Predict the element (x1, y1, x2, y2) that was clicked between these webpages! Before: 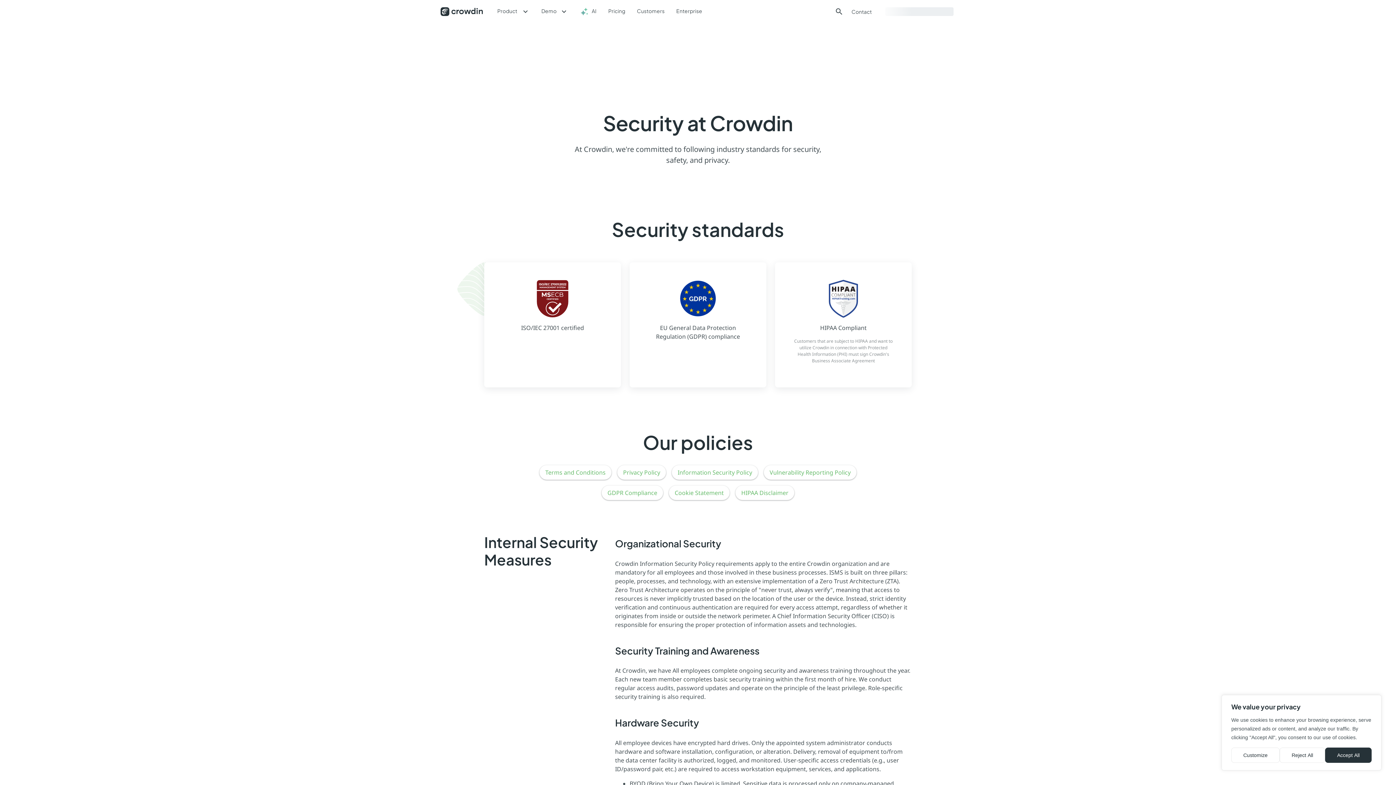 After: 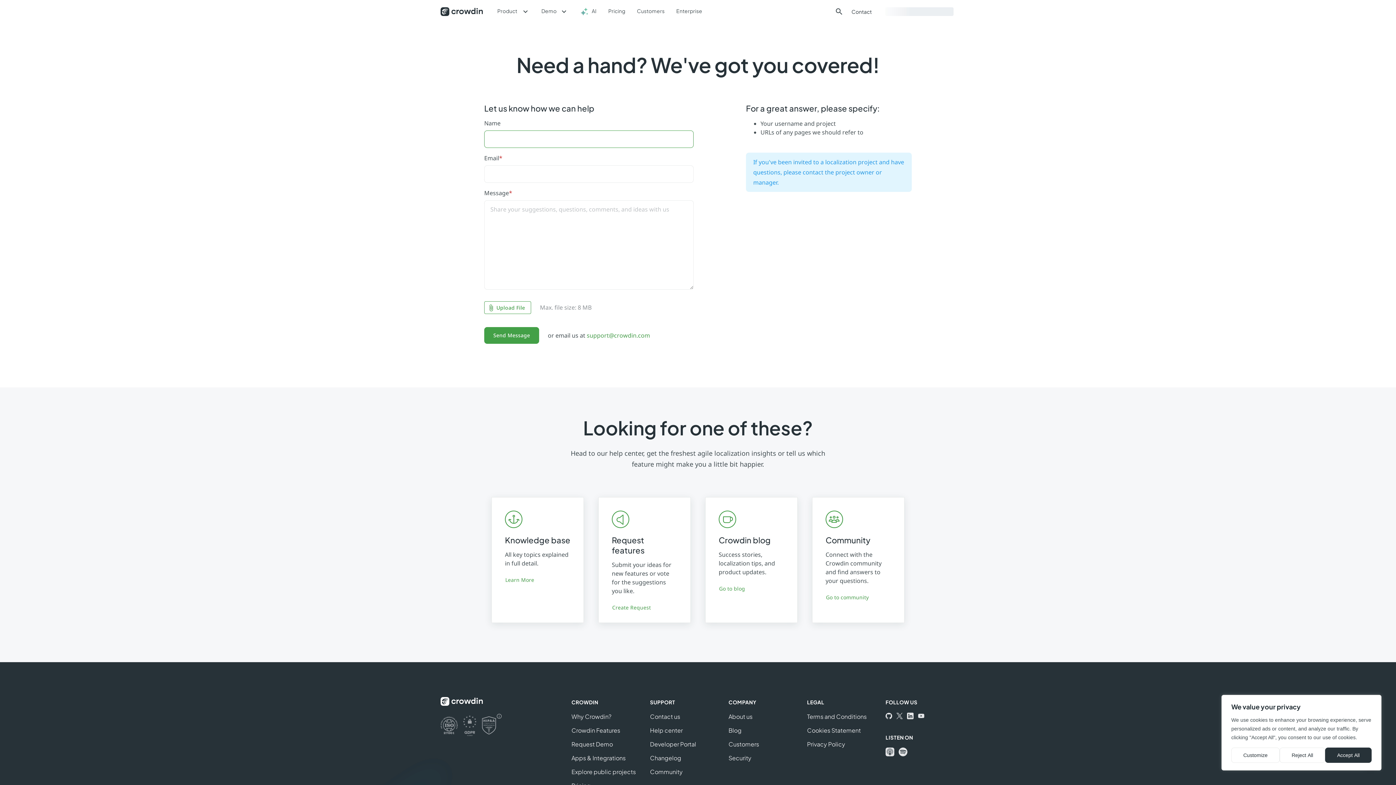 Action: bbox: (845, 4, 877, 18) label: Contact